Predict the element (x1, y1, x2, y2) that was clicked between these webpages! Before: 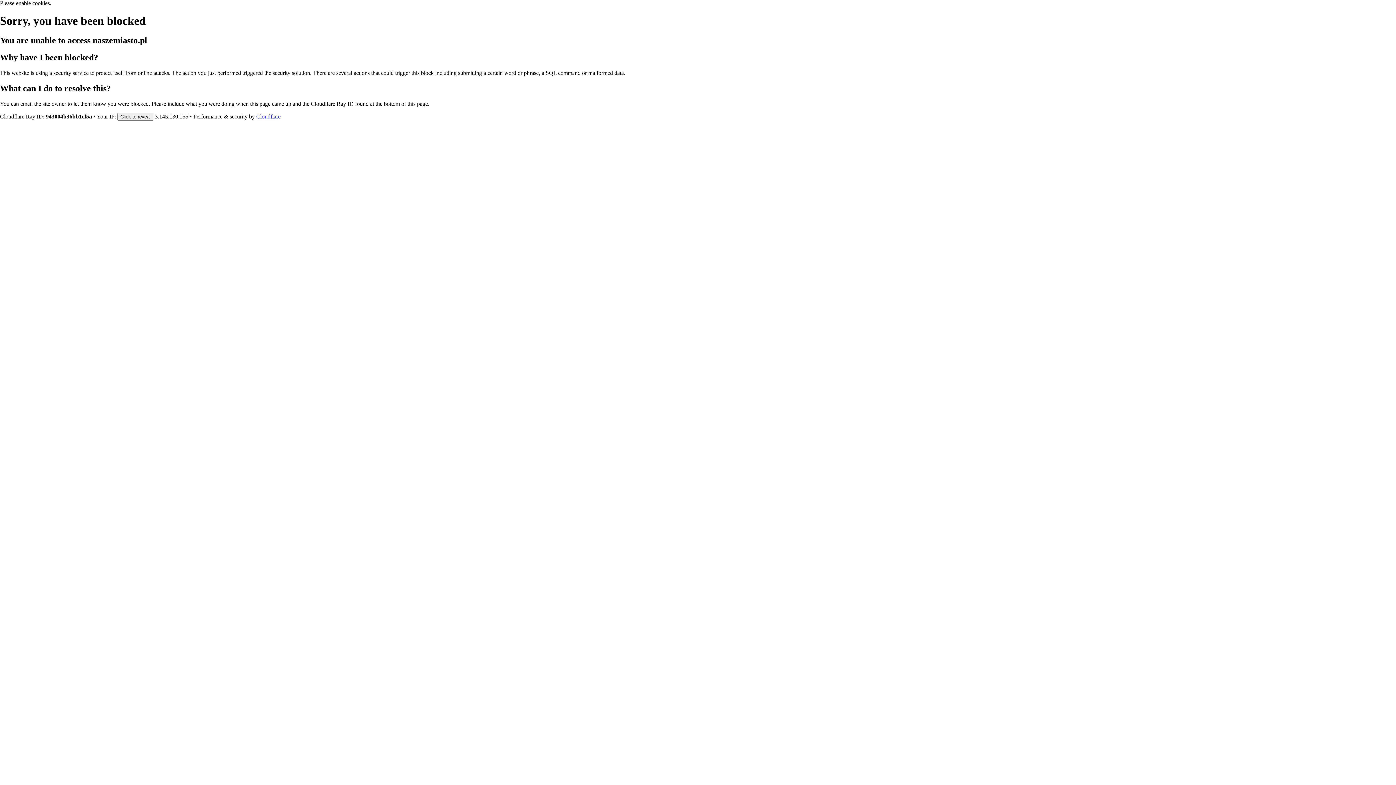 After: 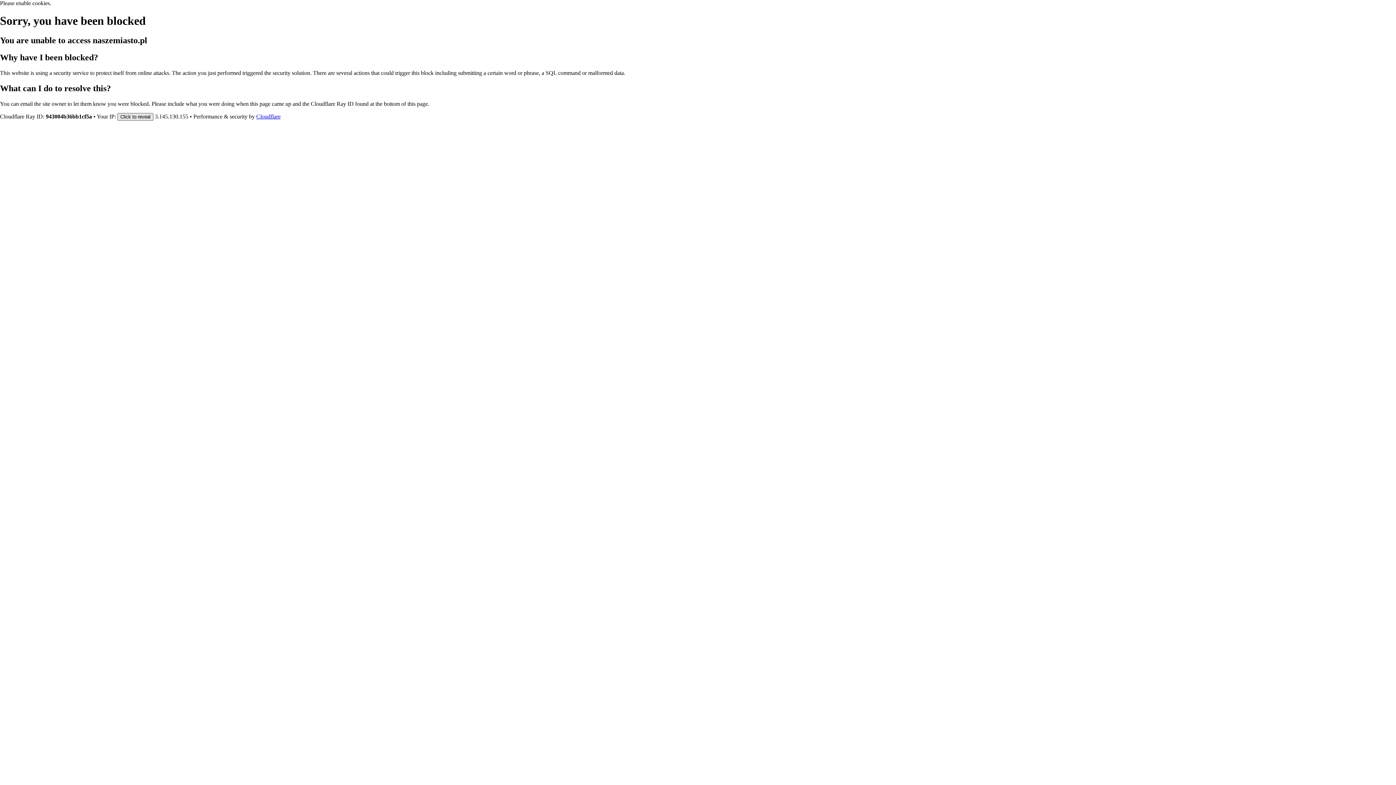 Action: bbox: (117, 112, 153, 120) label: Click to reveal